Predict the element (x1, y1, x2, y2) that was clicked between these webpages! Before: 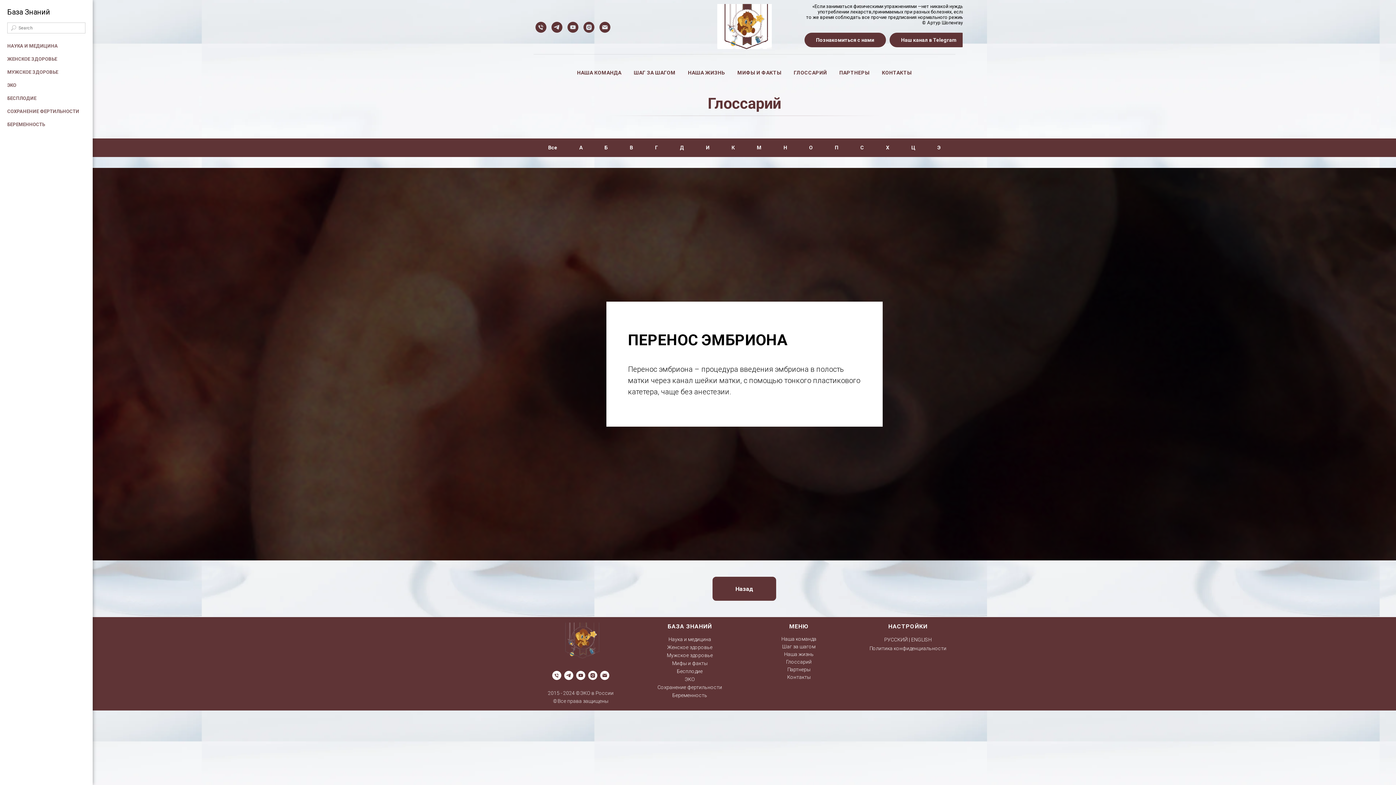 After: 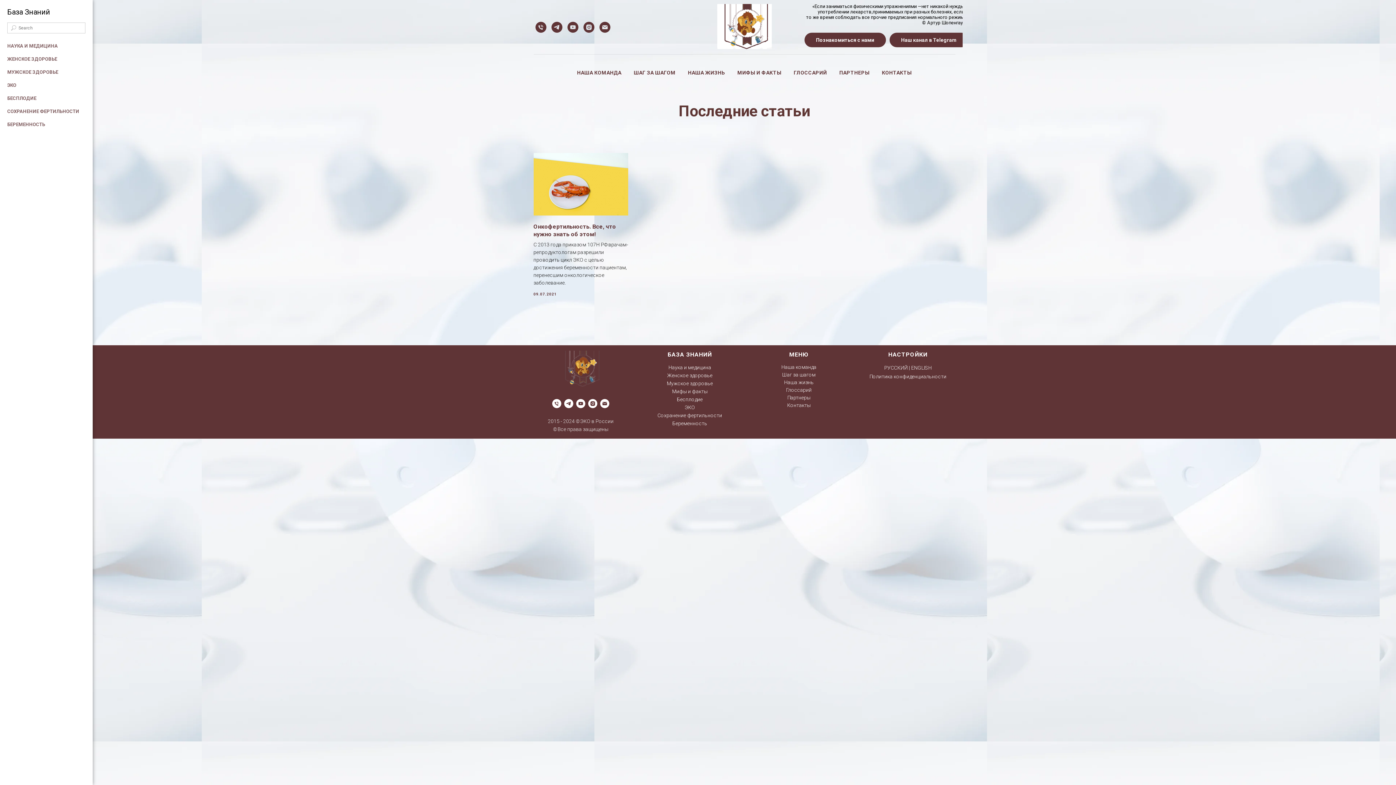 Action: label: Сохранение фертильности bbox: (657, 684, 722, 690)